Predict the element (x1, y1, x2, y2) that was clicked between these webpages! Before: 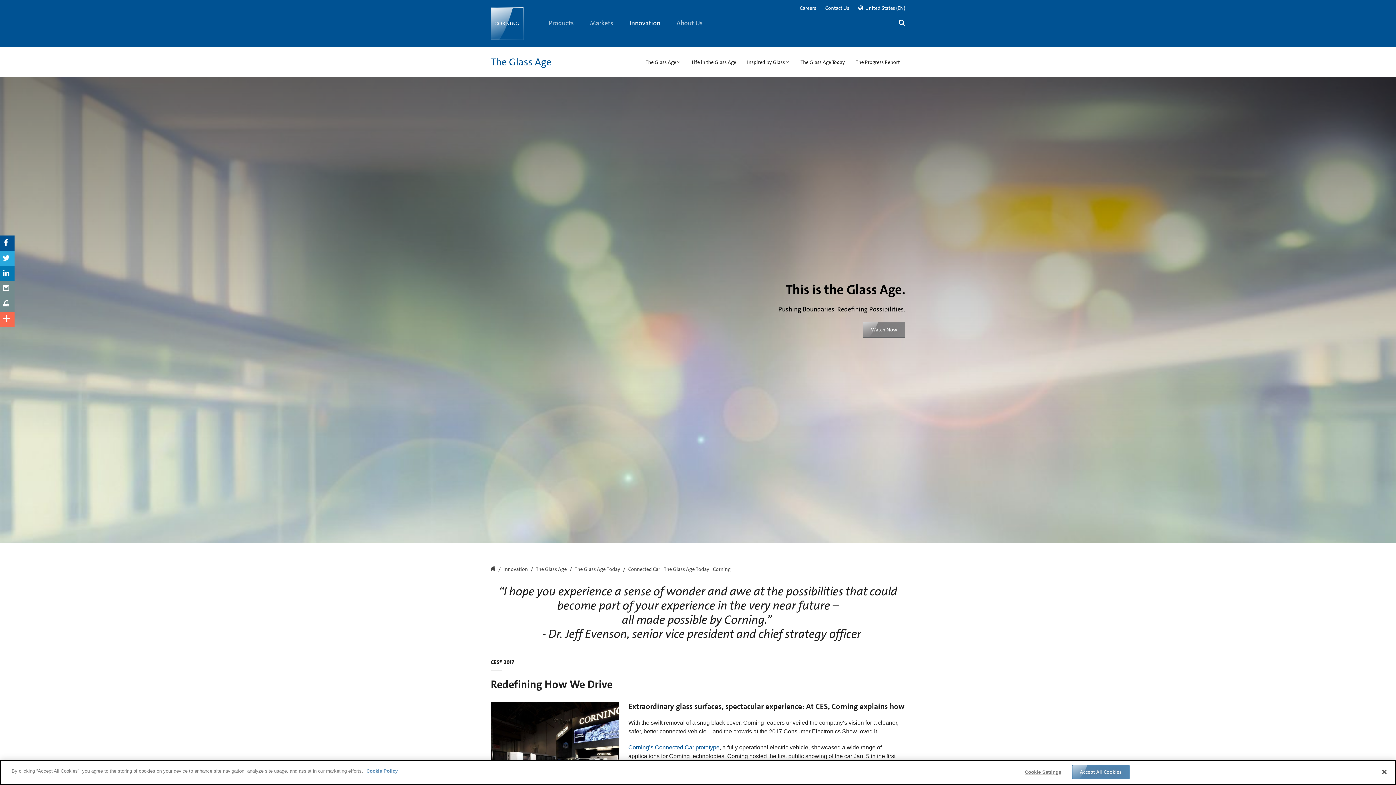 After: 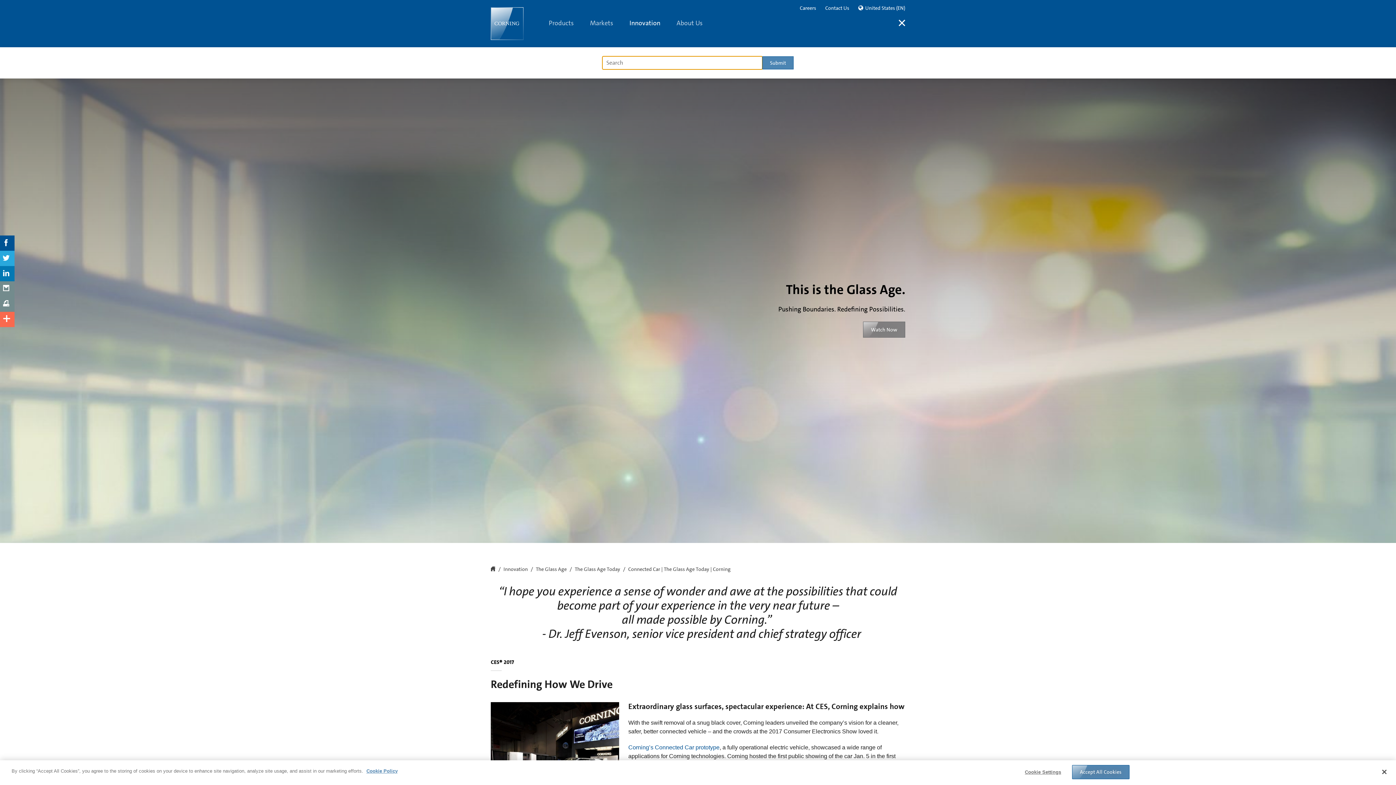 Action: bbox: (898, 18, 905, 28)